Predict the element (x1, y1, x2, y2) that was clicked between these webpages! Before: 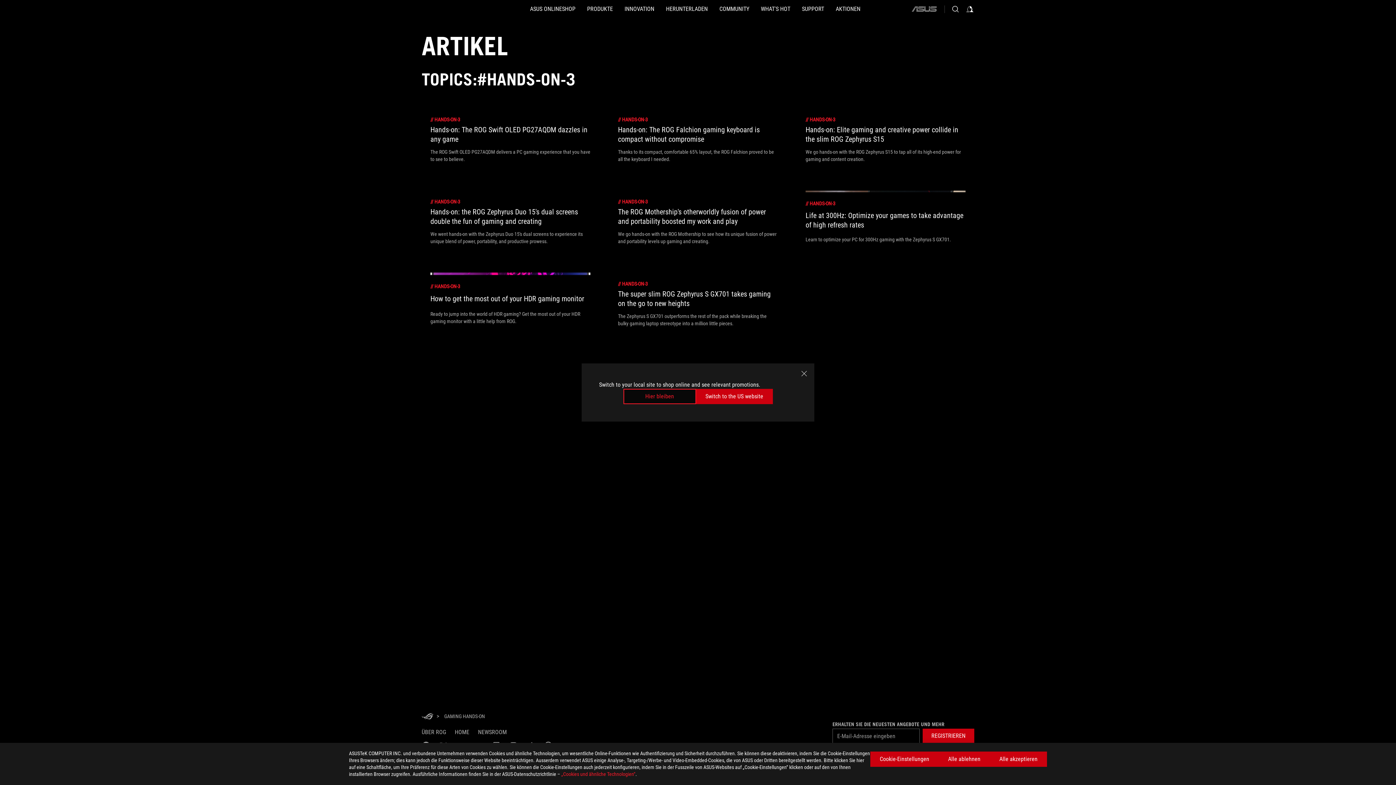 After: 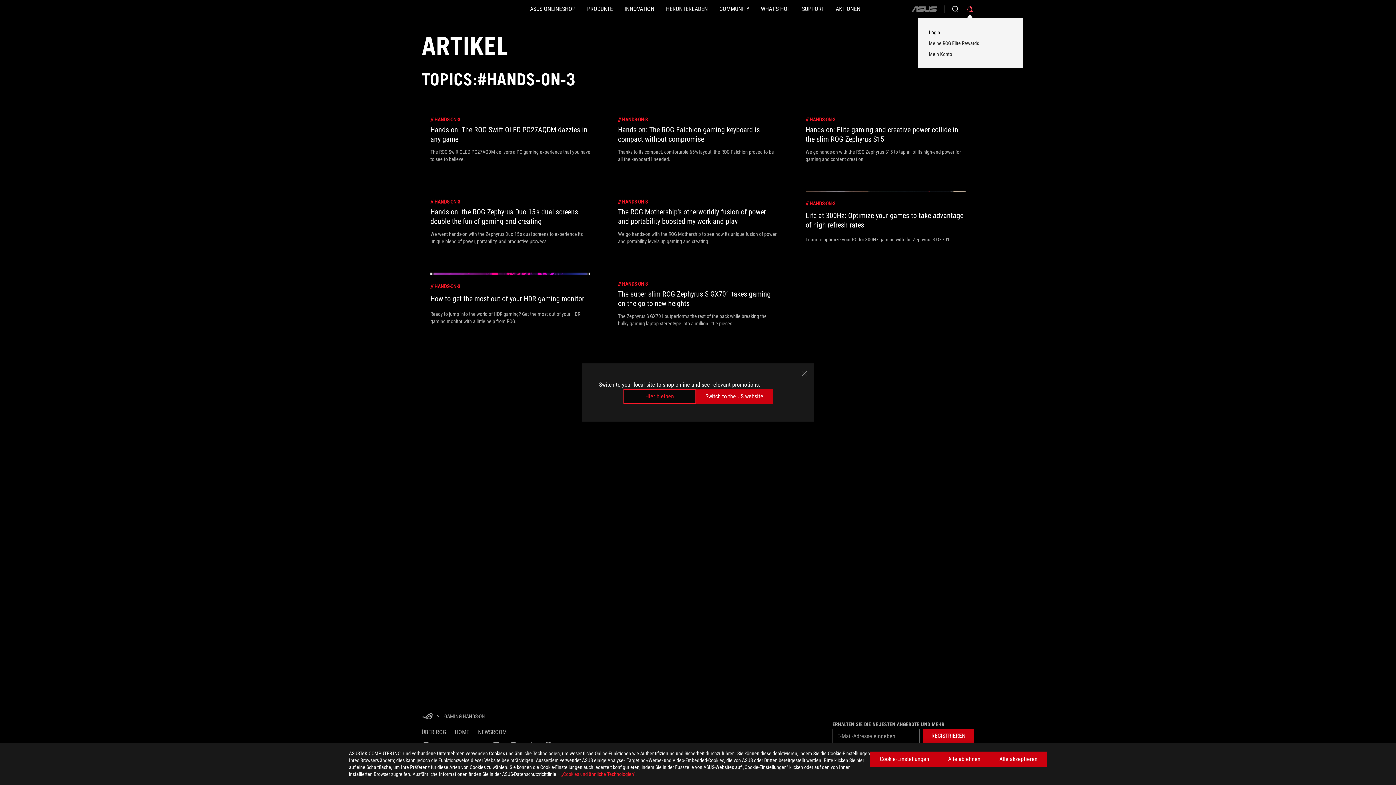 Action: bbox: (965, 0, 974, 18) label: Sign in to your account